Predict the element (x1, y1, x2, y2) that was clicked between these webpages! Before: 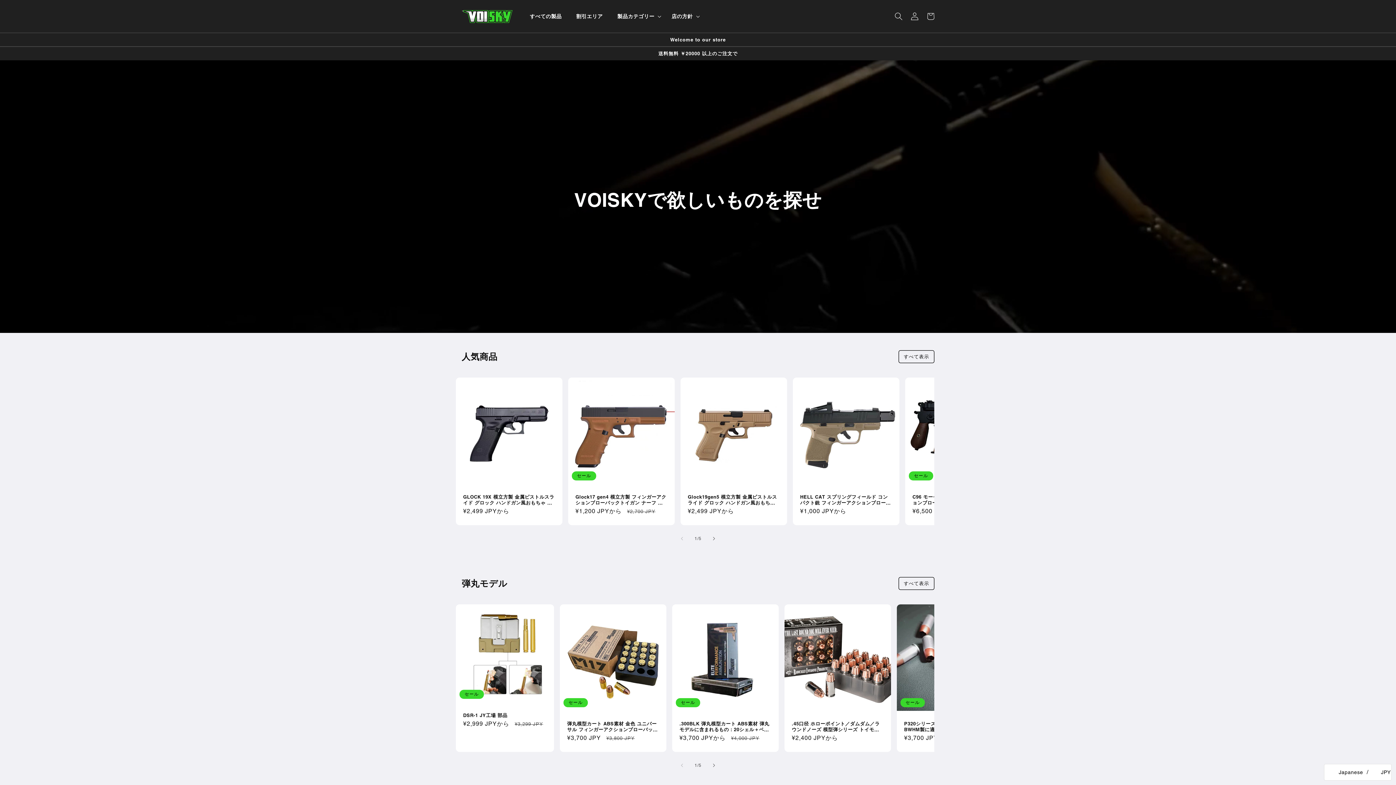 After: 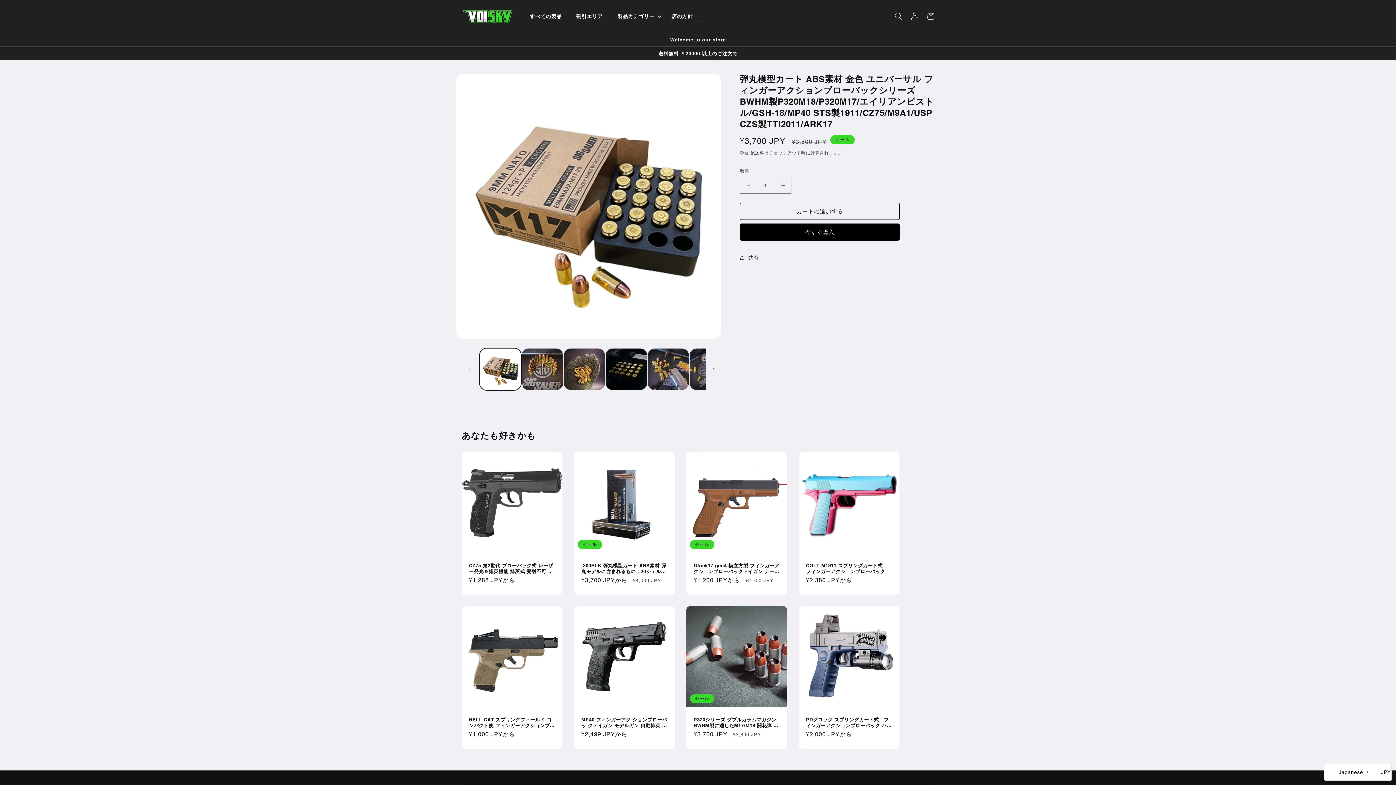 Action: label: 弾丸模型カート ABS素材 金色 ユニバーサル フィンガーアクションブローバックシリーズ BWHM製P320M18/P320M17/エイリアンピストル/GSH-18/MP40 STS製1911/CZ75/M9A1/USP CZS製TTI2011/ARK17 bbox: (567, 721, 659, 732)